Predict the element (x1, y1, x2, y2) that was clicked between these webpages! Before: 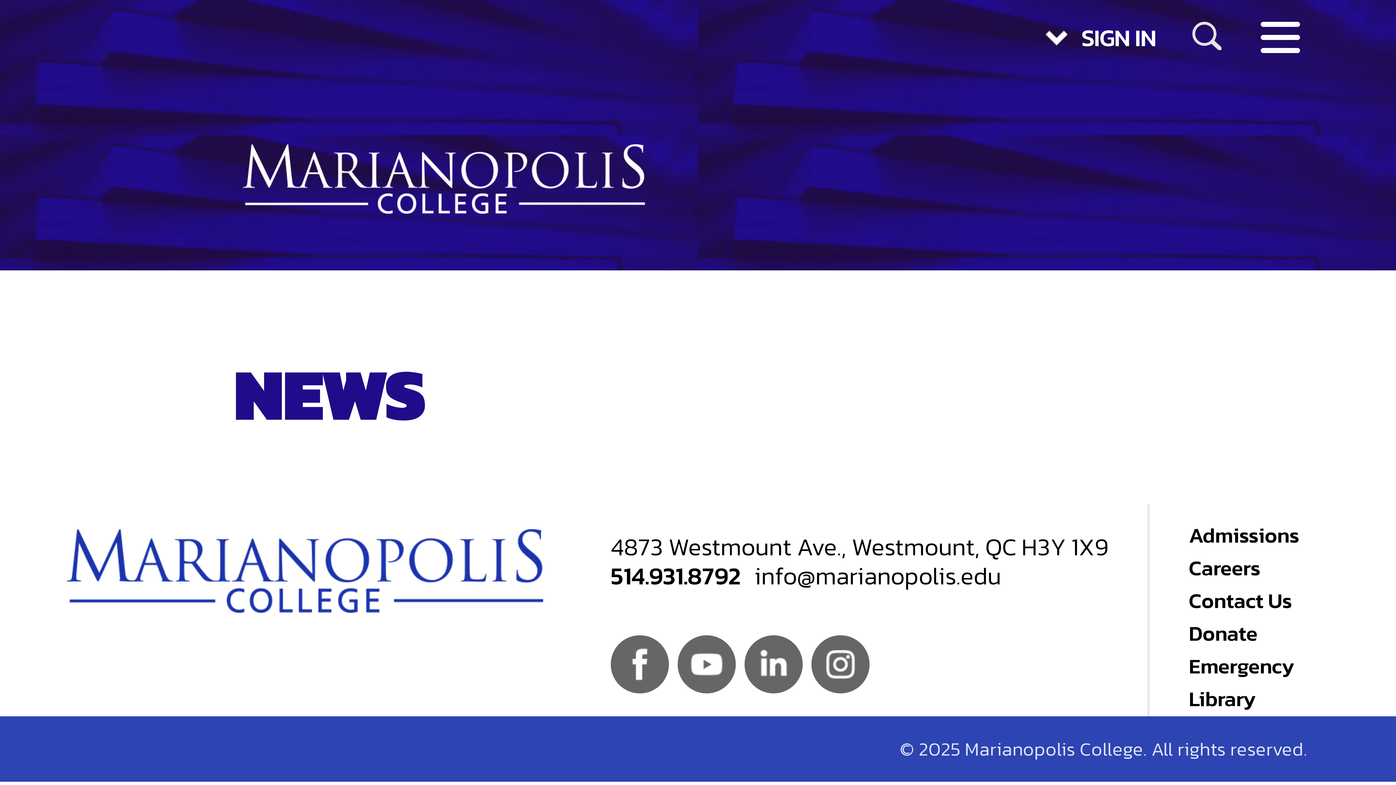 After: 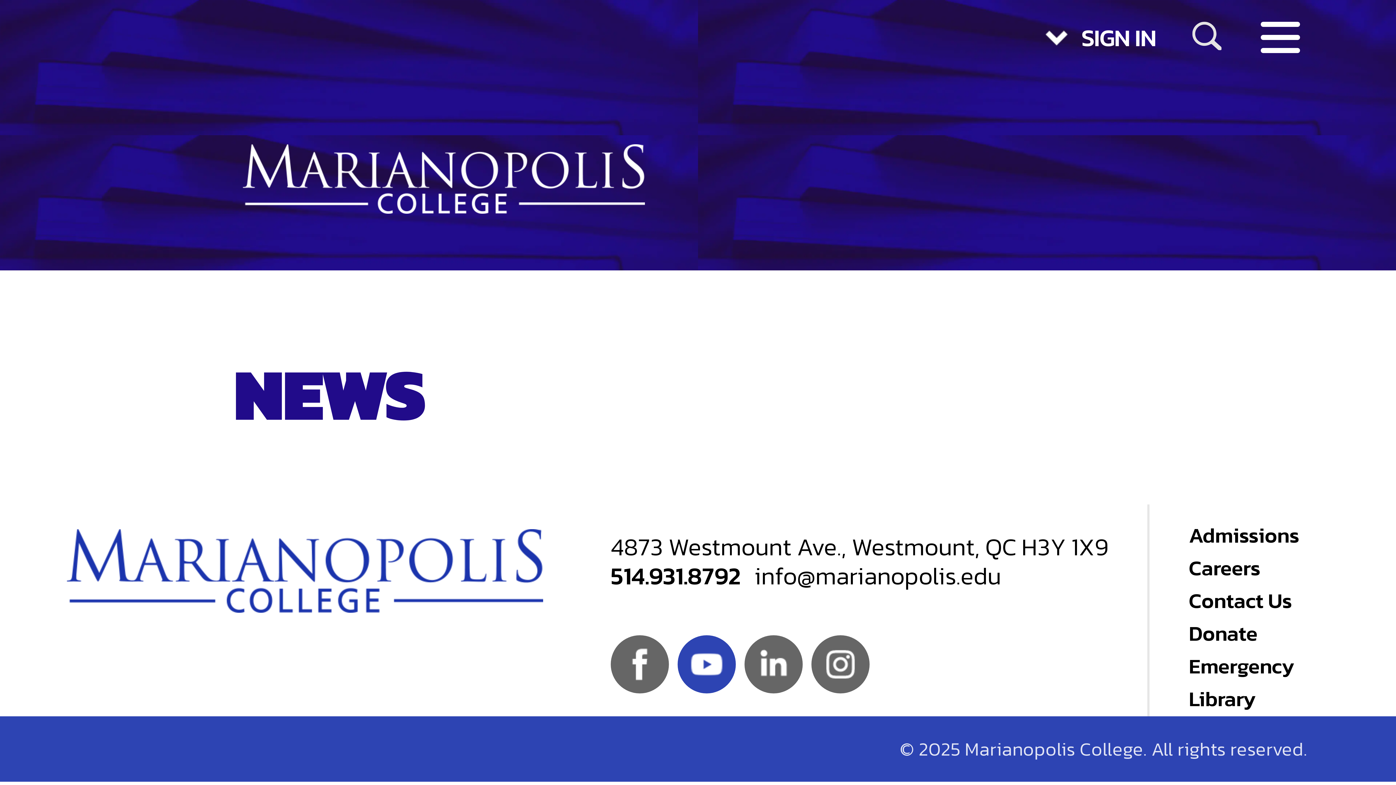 Action: label: Youtube bbox: (677, 635, 736, 693)